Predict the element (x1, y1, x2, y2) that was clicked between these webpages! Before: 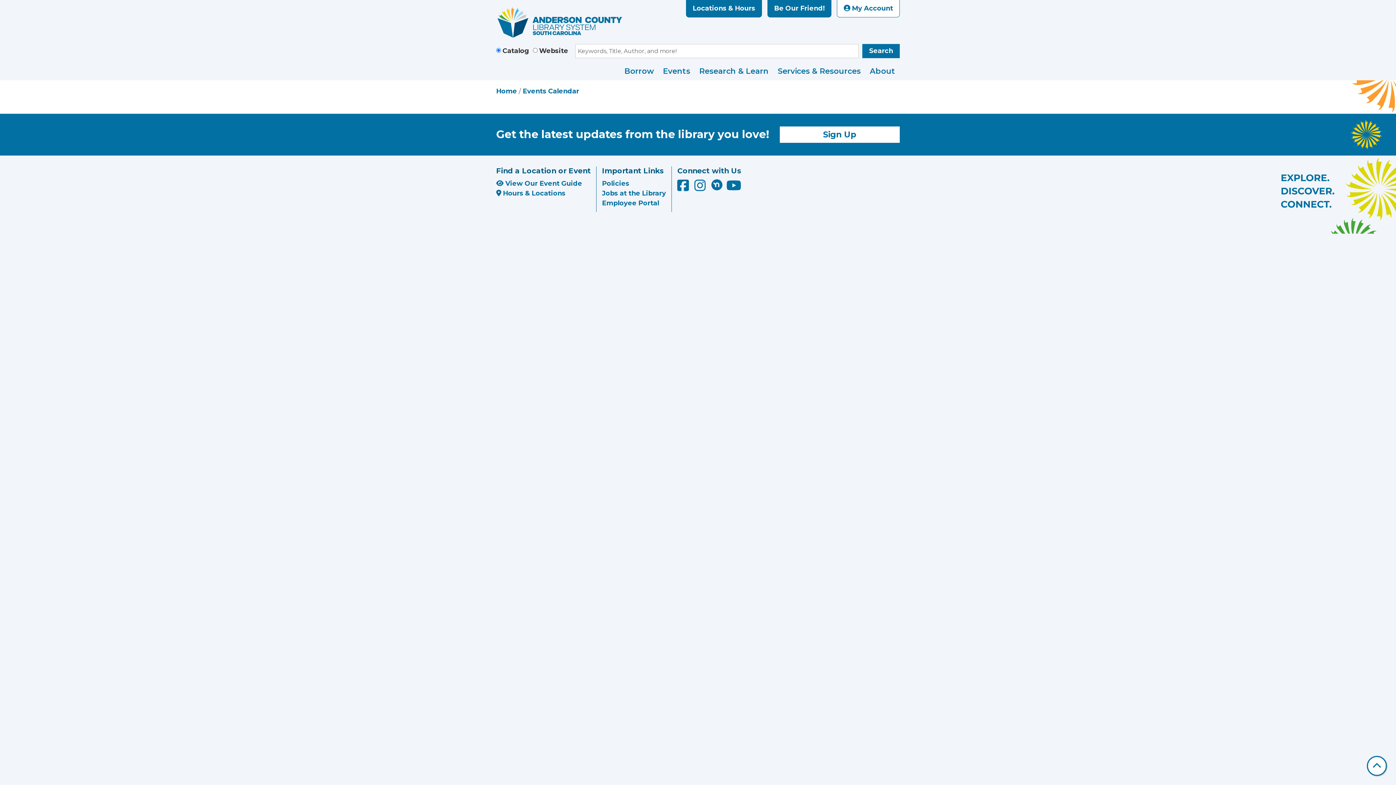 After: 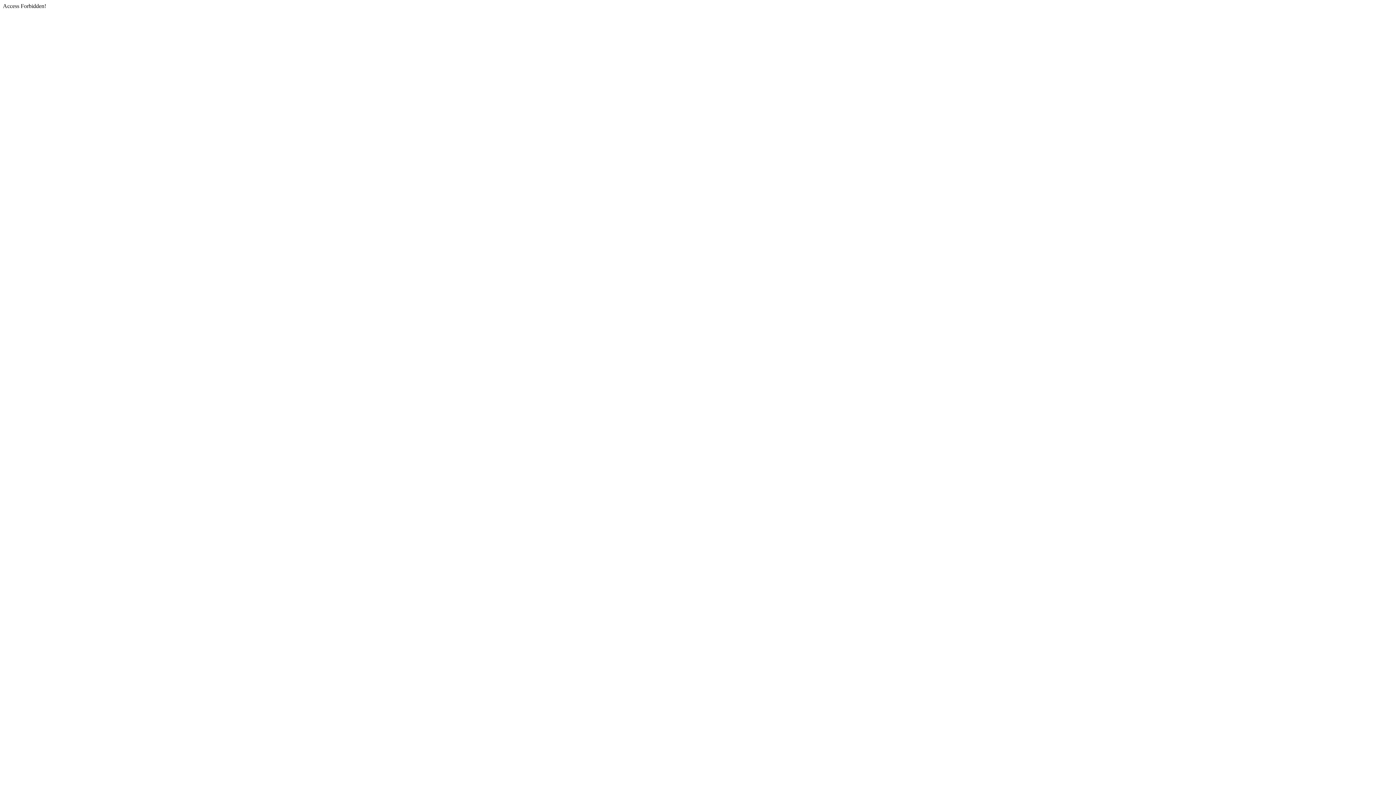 Action: bbox: (837, 0, 900, 17) label:  My Account